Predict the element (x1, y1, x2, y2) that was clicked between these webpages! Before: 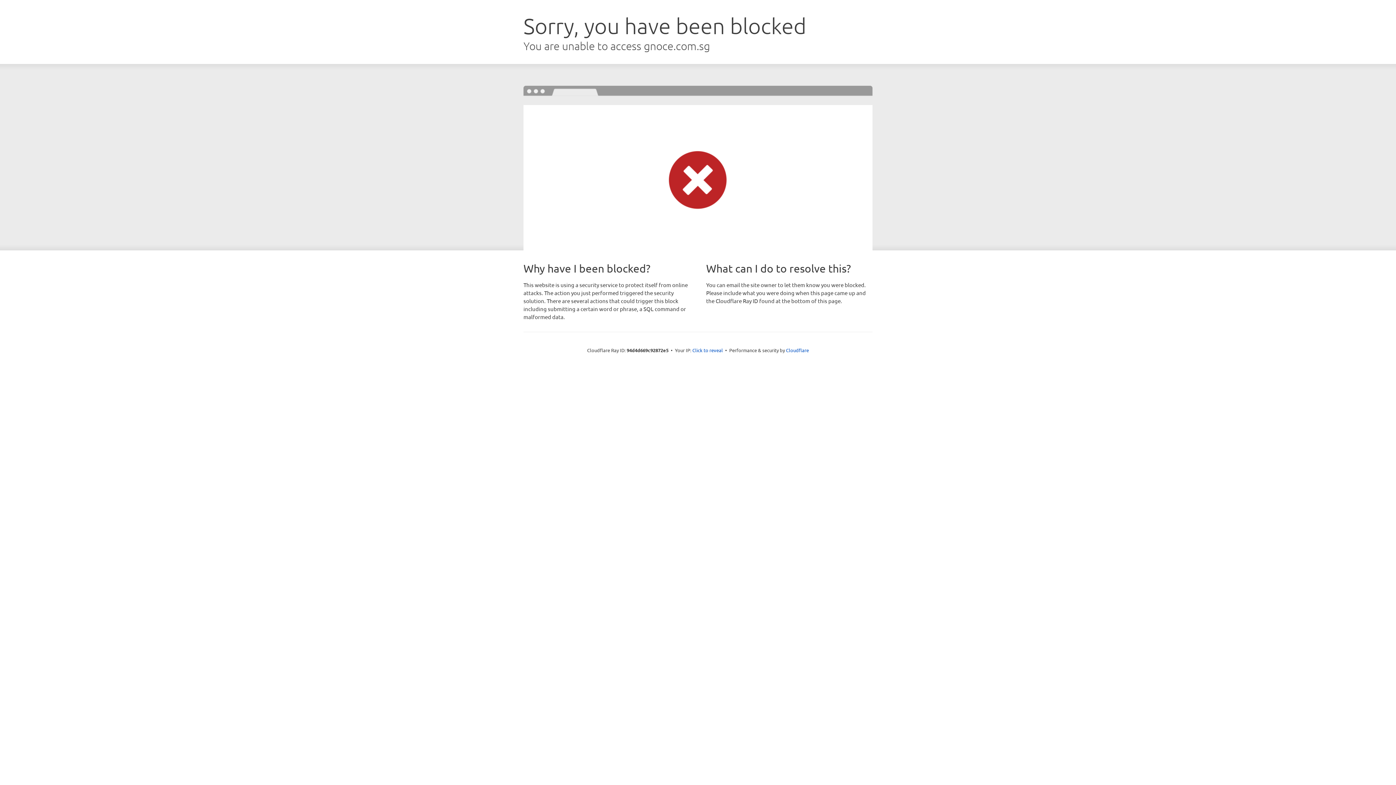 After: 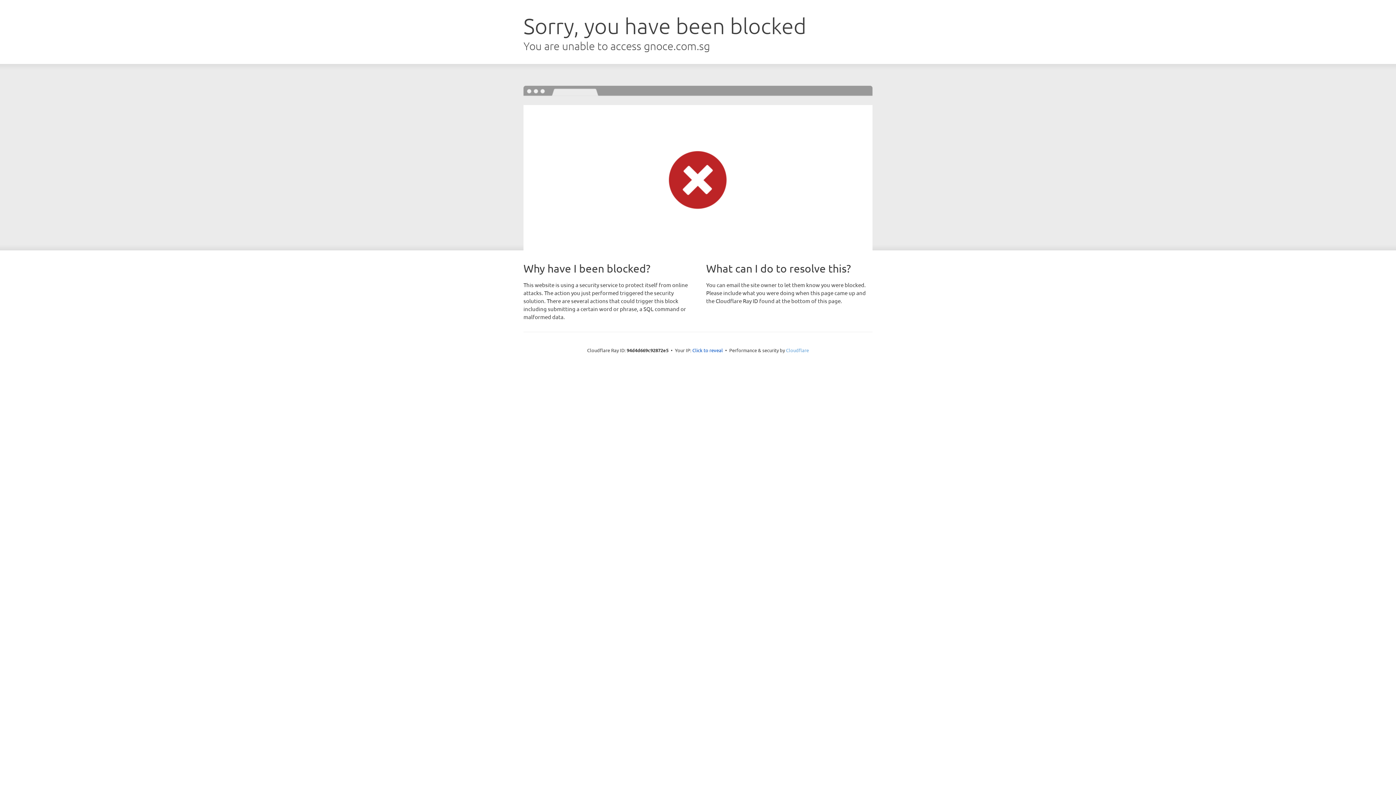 Action: bbox: (786, 347, 809, 353) label: Cloudflare